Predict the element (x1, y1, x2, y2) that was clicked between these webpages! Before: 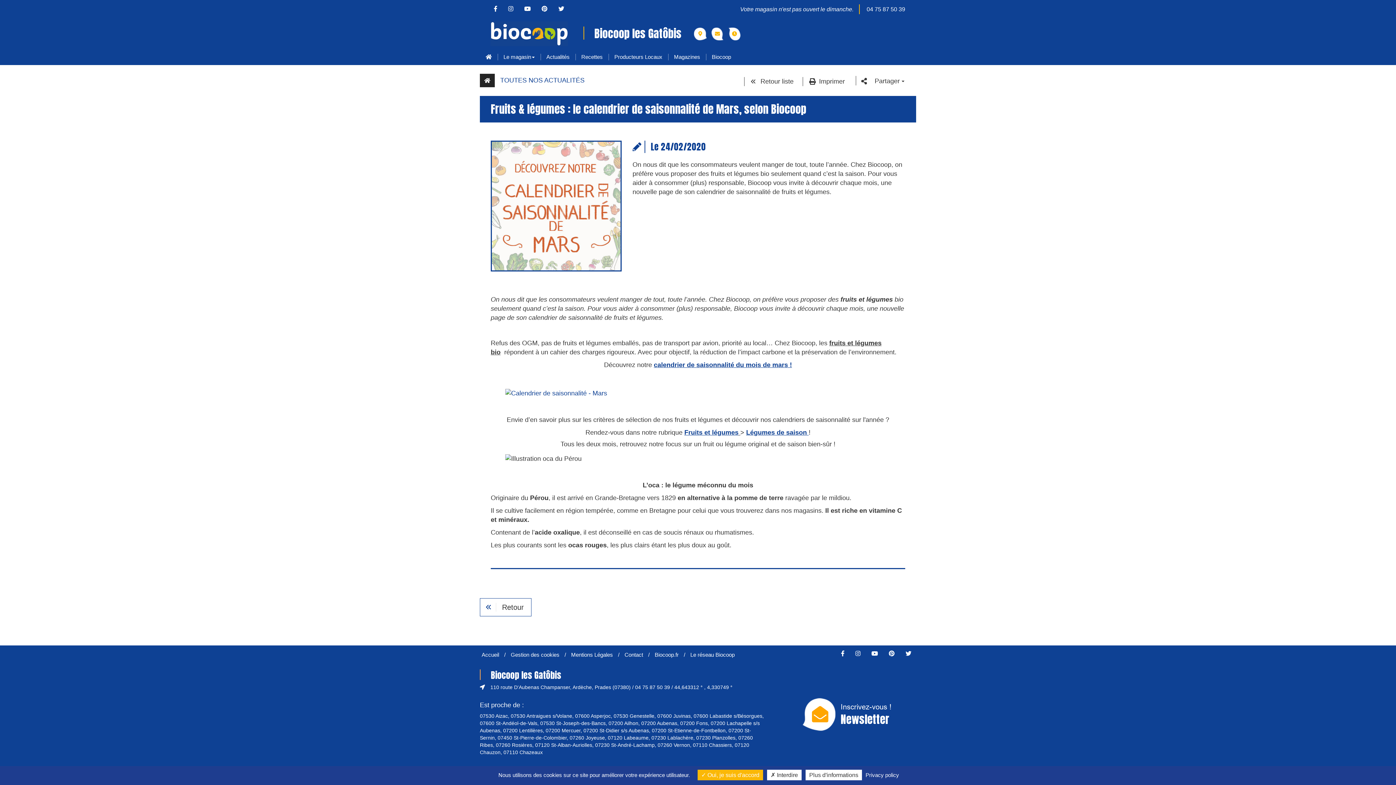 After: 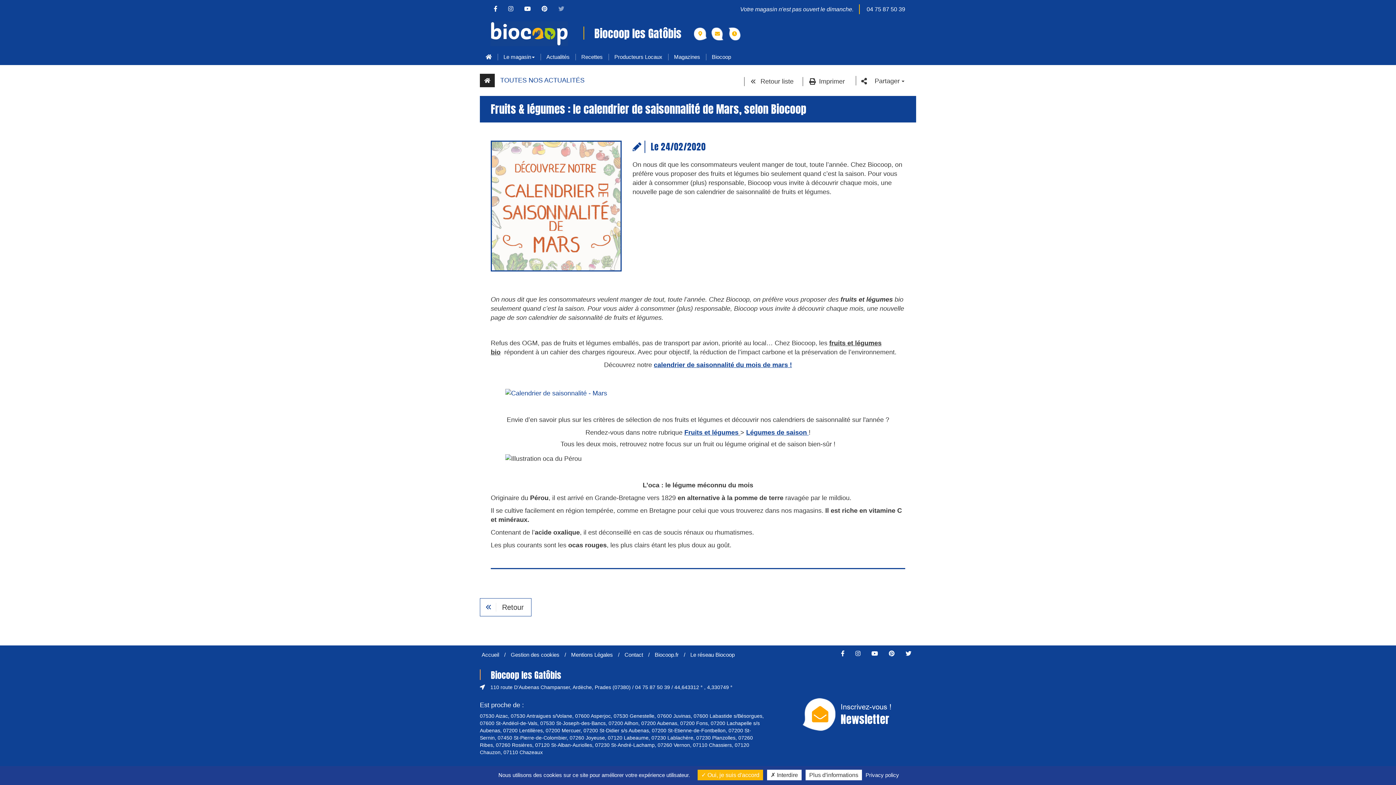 Action: bbox: (553, 5, 569, 12)